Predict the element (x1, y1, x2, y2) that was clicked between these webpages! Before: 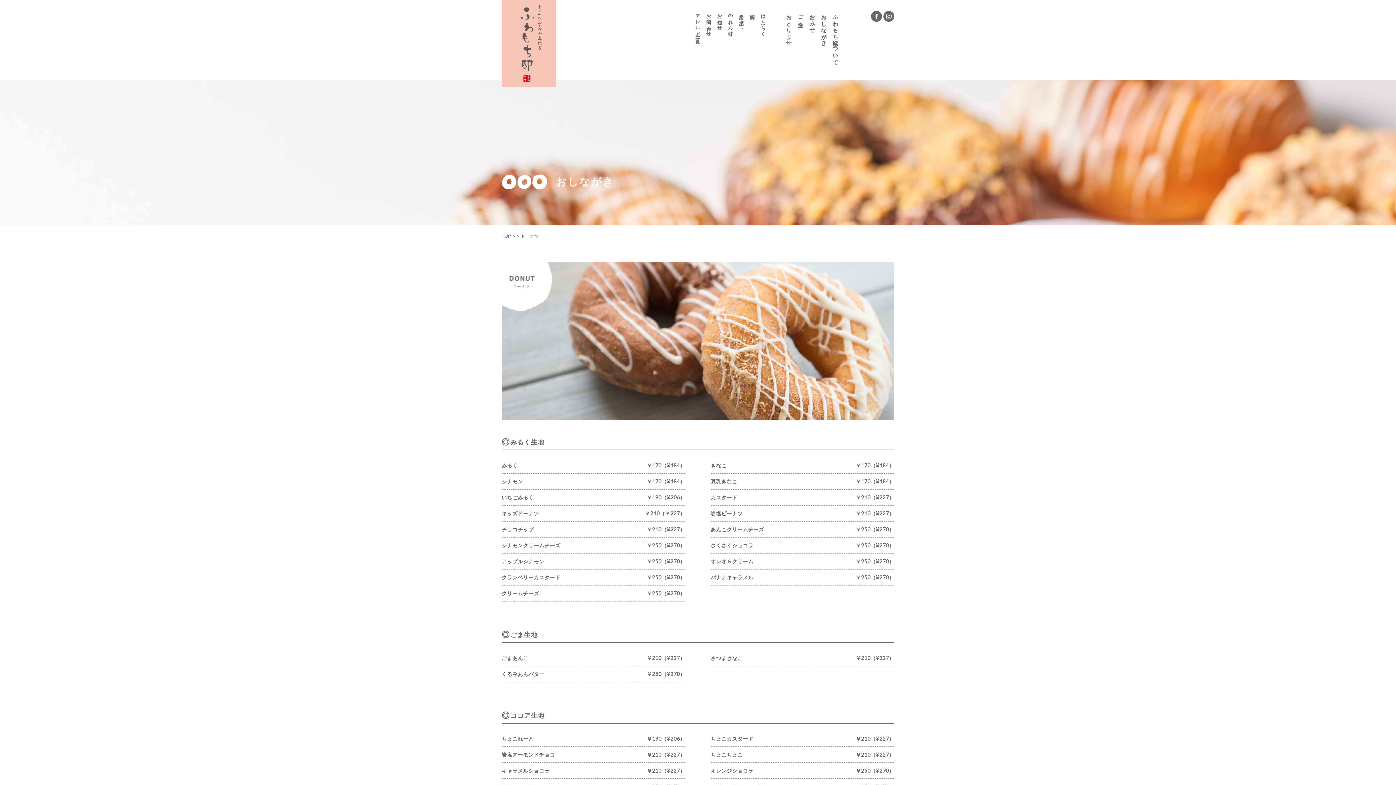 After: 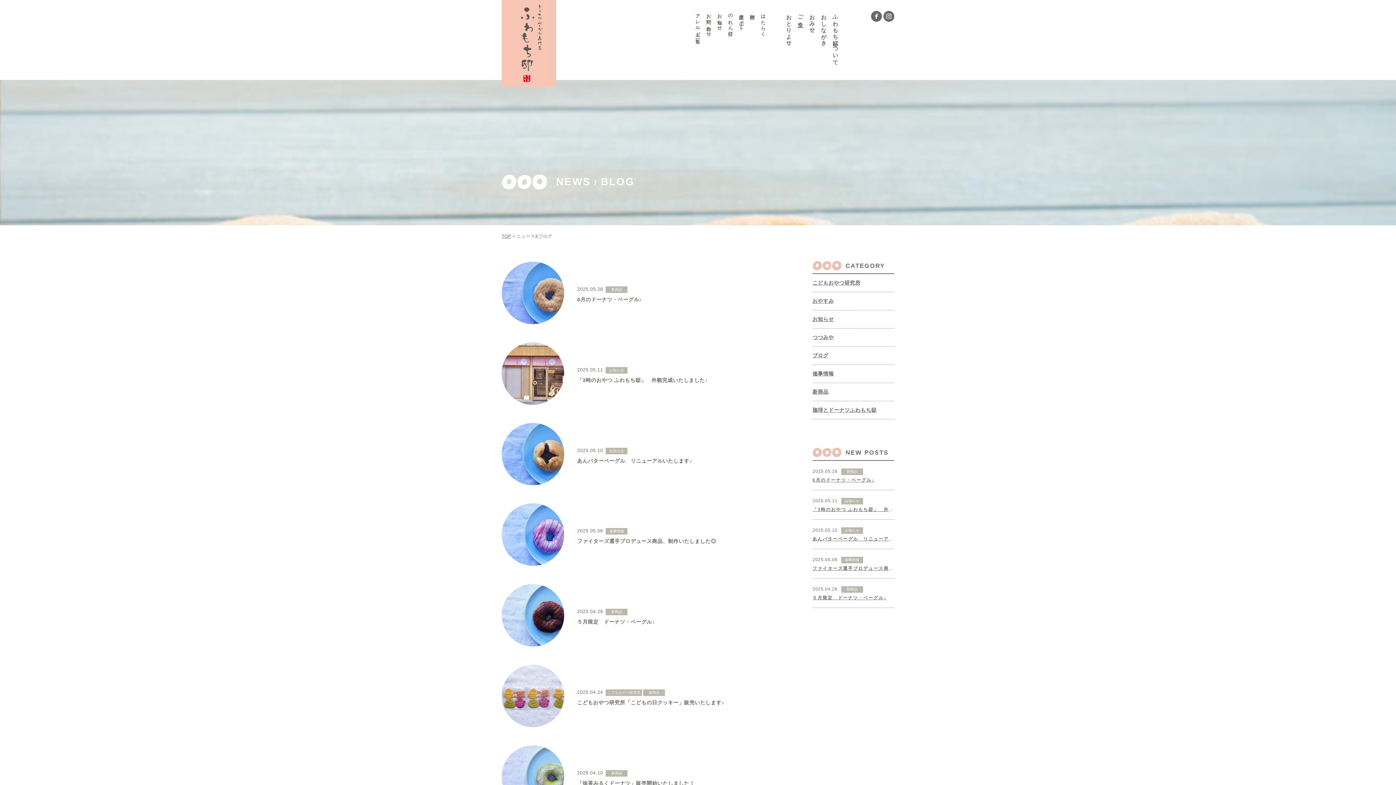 Action: label: お知らせ bbox: (717, 10, 722, 28)